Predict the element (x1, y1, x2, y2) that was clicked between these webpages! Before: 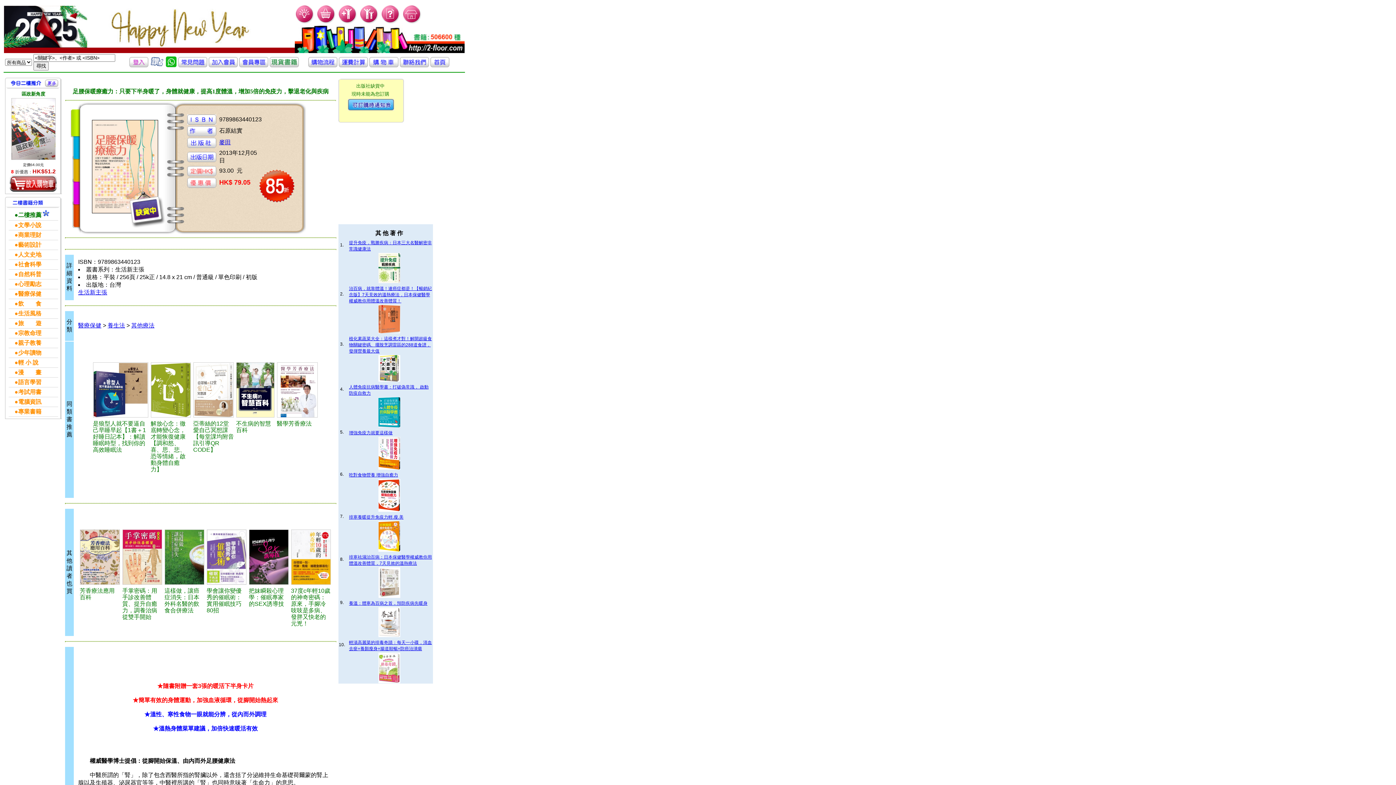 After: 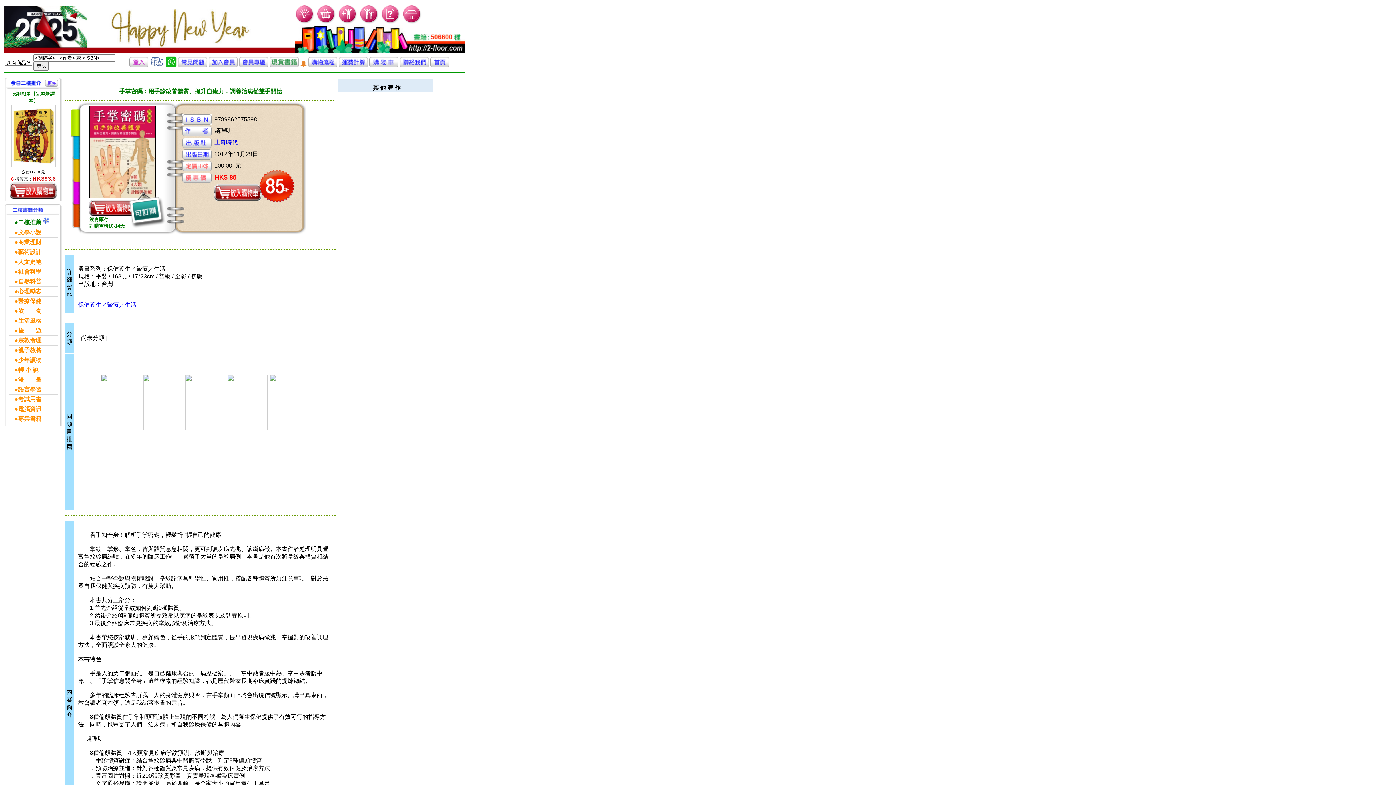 Action: bbox: (122, 529, 162, 585)